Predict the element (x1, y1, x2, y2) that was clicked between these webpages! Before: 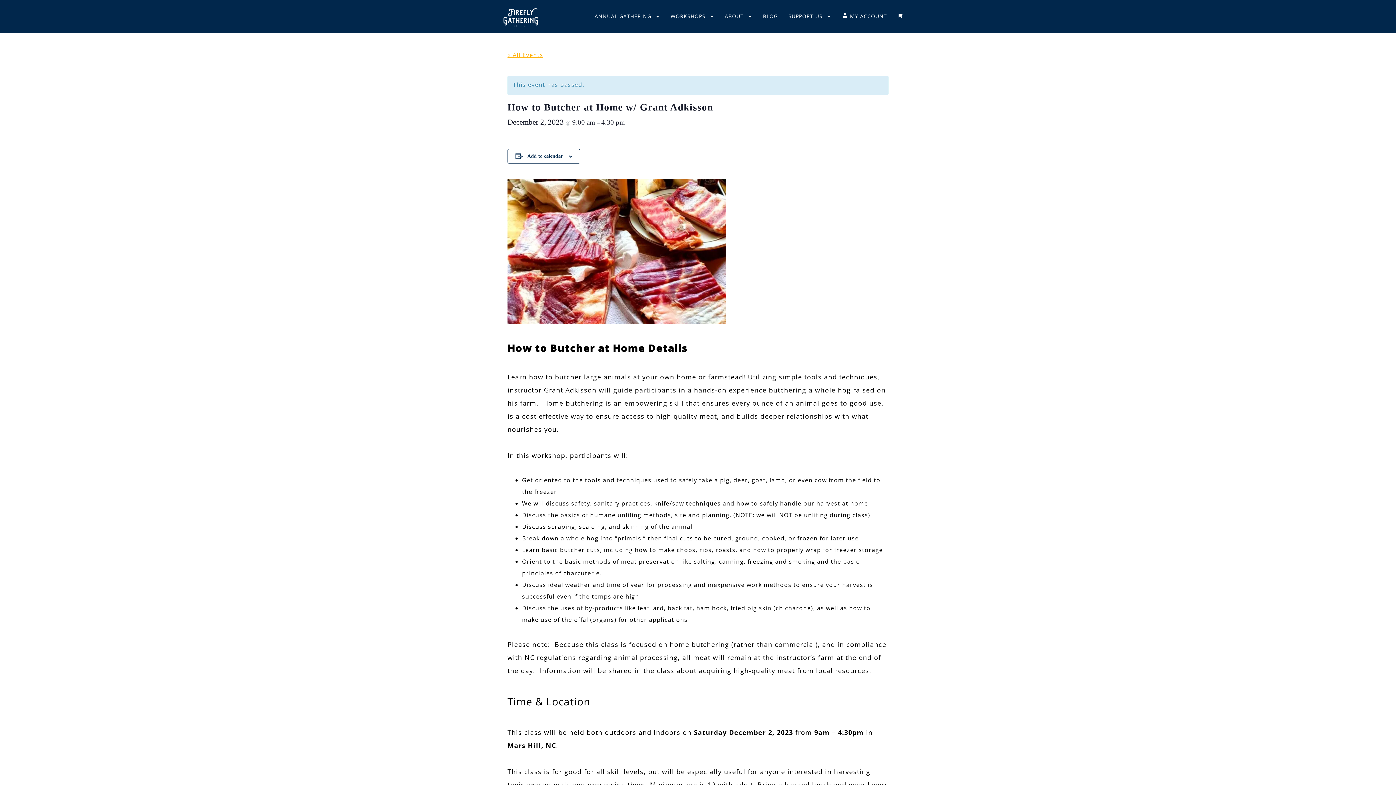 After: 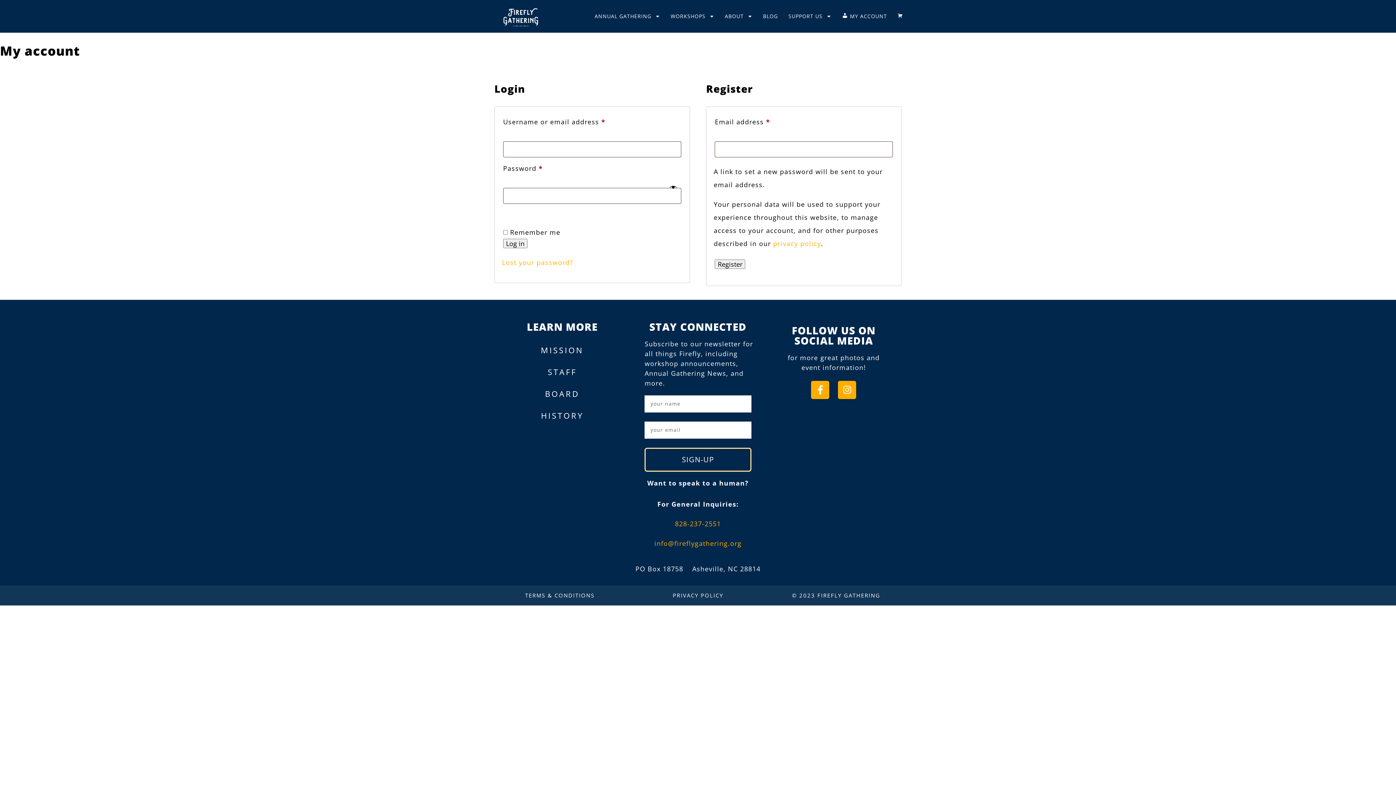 Action: bbox: (841, 5, 887, 27) label: MY ACCOUNT